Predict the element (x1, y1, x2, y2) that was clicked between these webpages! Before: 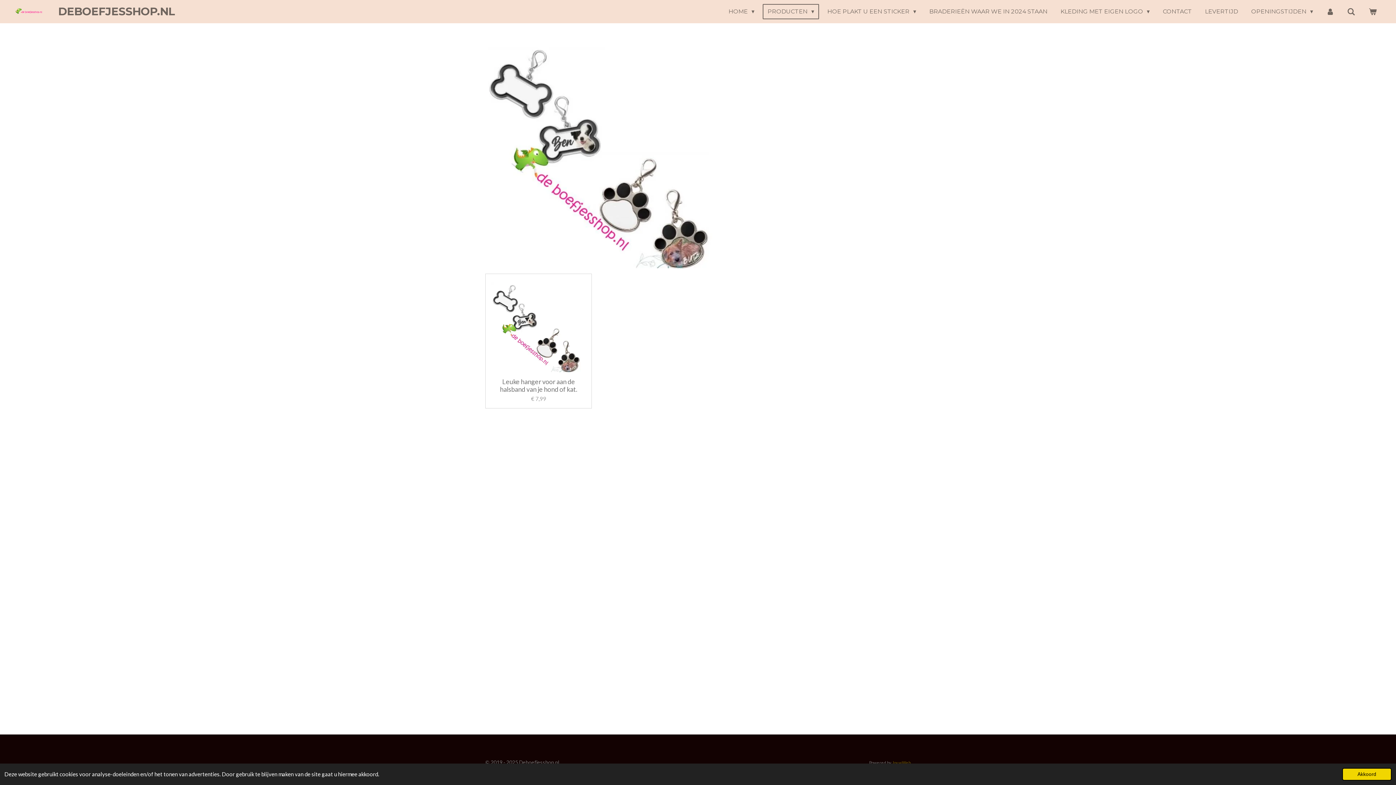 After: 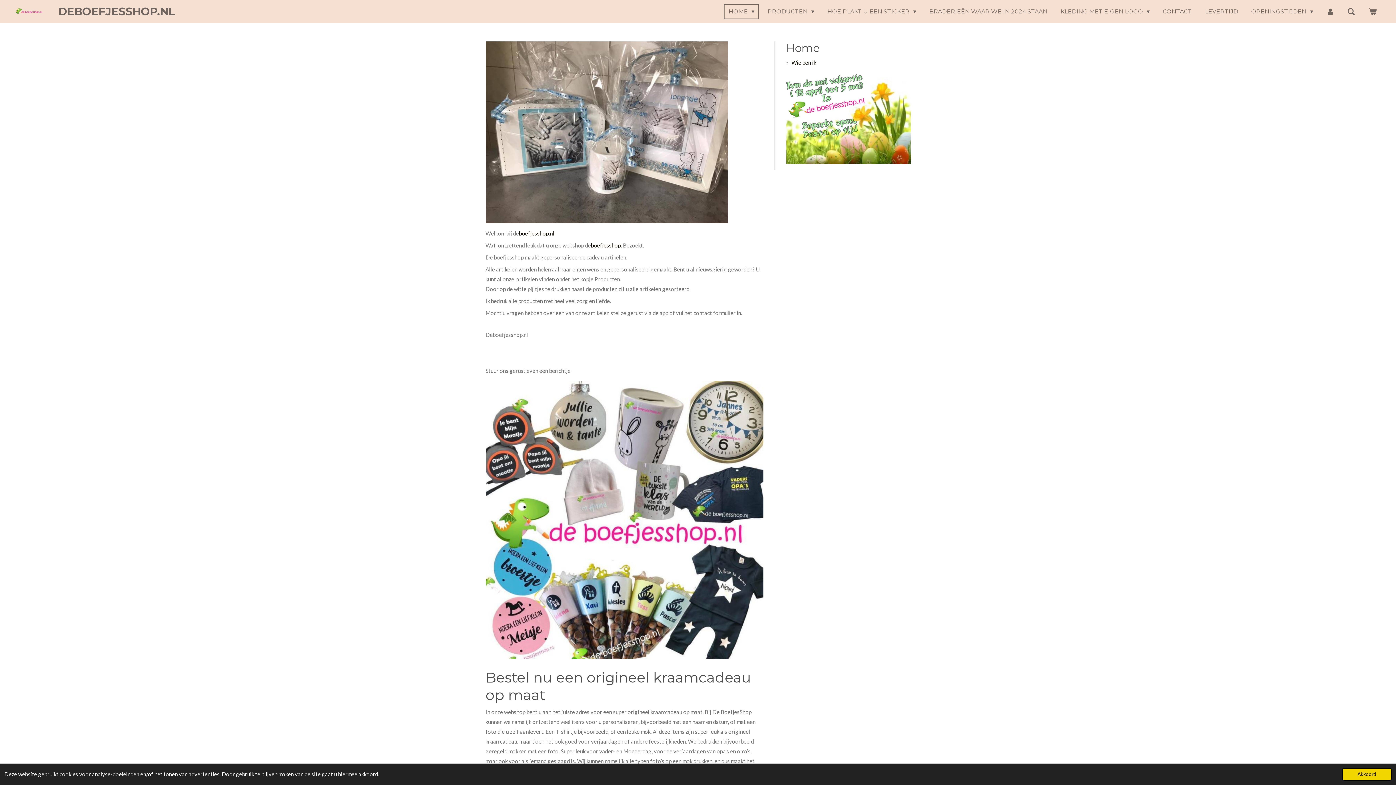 Action: bbox: (14, 6, 50, 16)